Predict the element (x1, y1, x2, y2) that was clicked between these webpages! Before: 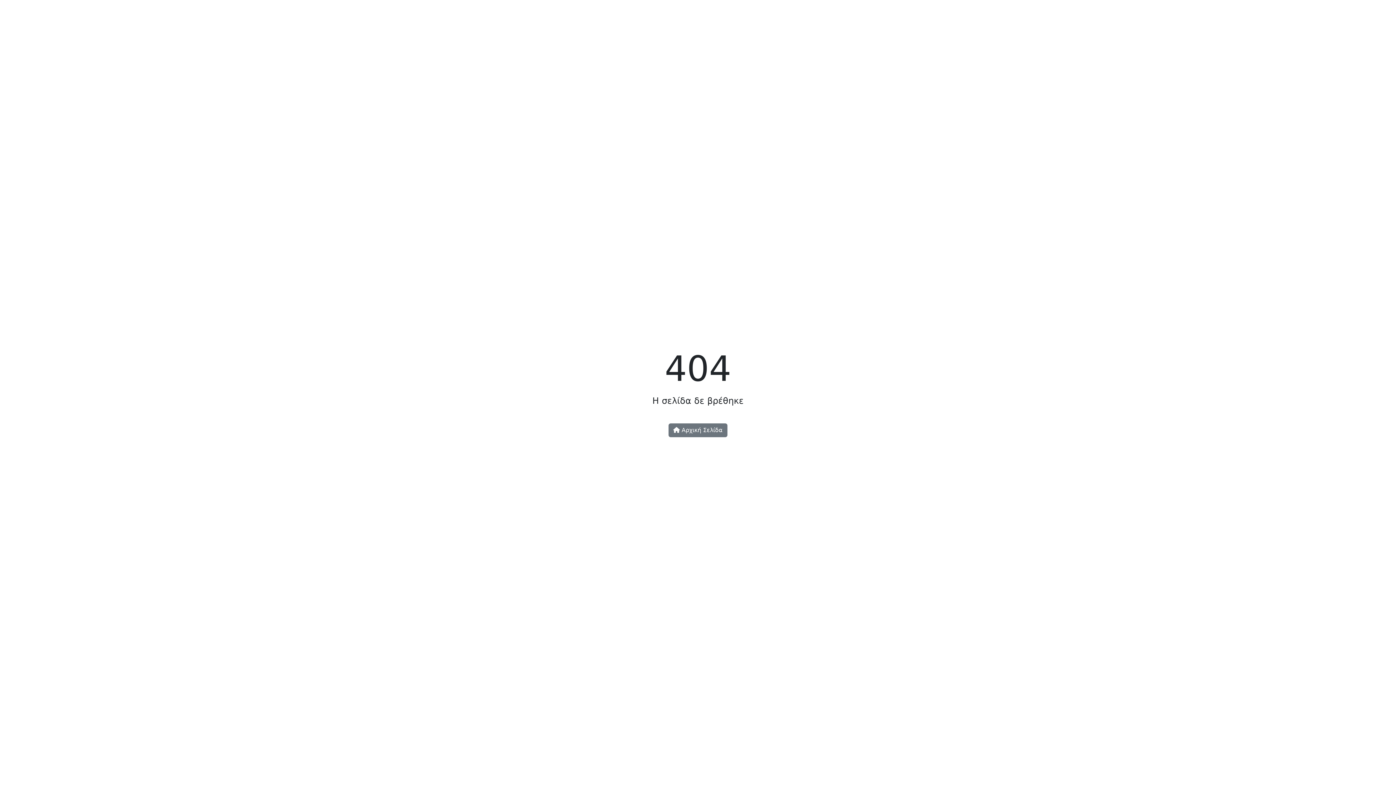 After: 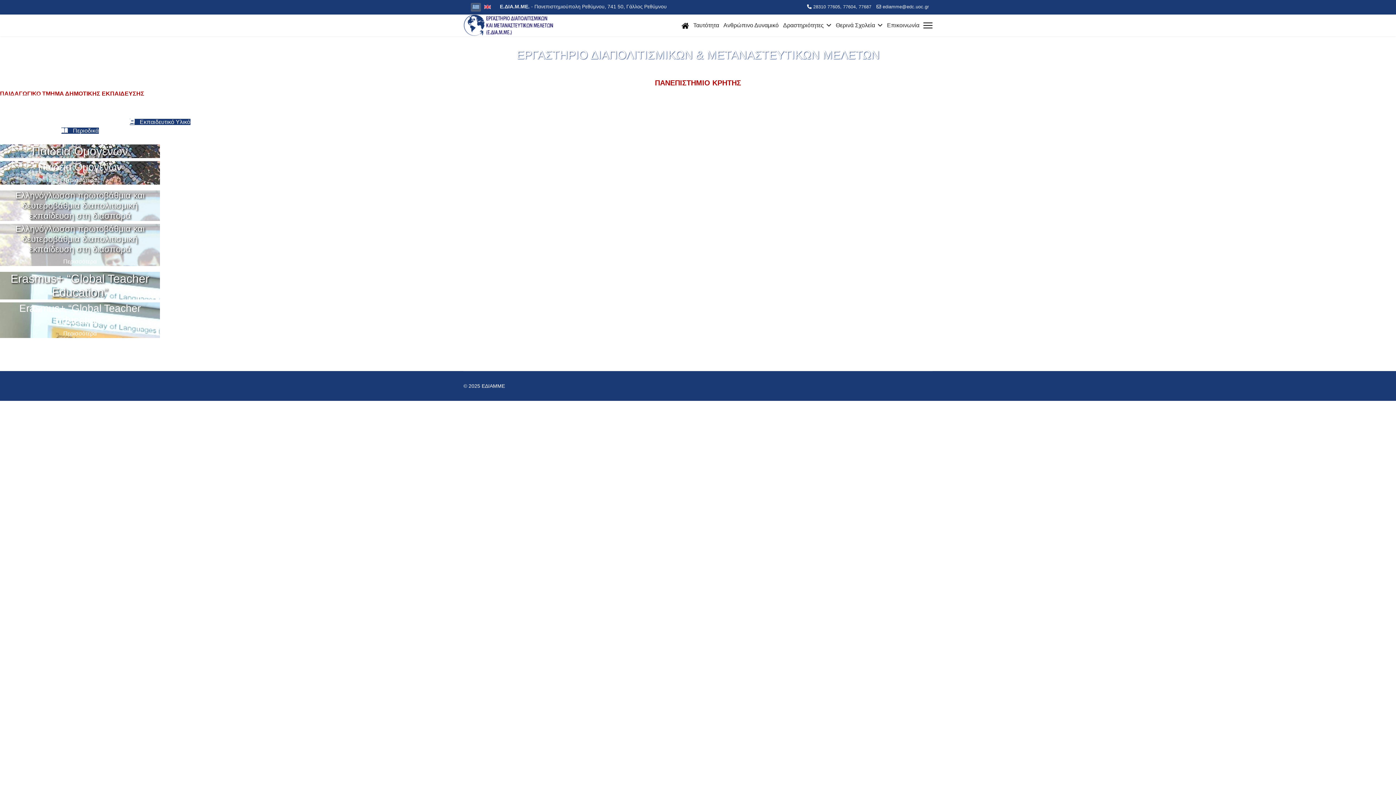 Action: label:  Αρχική Σελίδα bbox: (668, 423, 727, 437)